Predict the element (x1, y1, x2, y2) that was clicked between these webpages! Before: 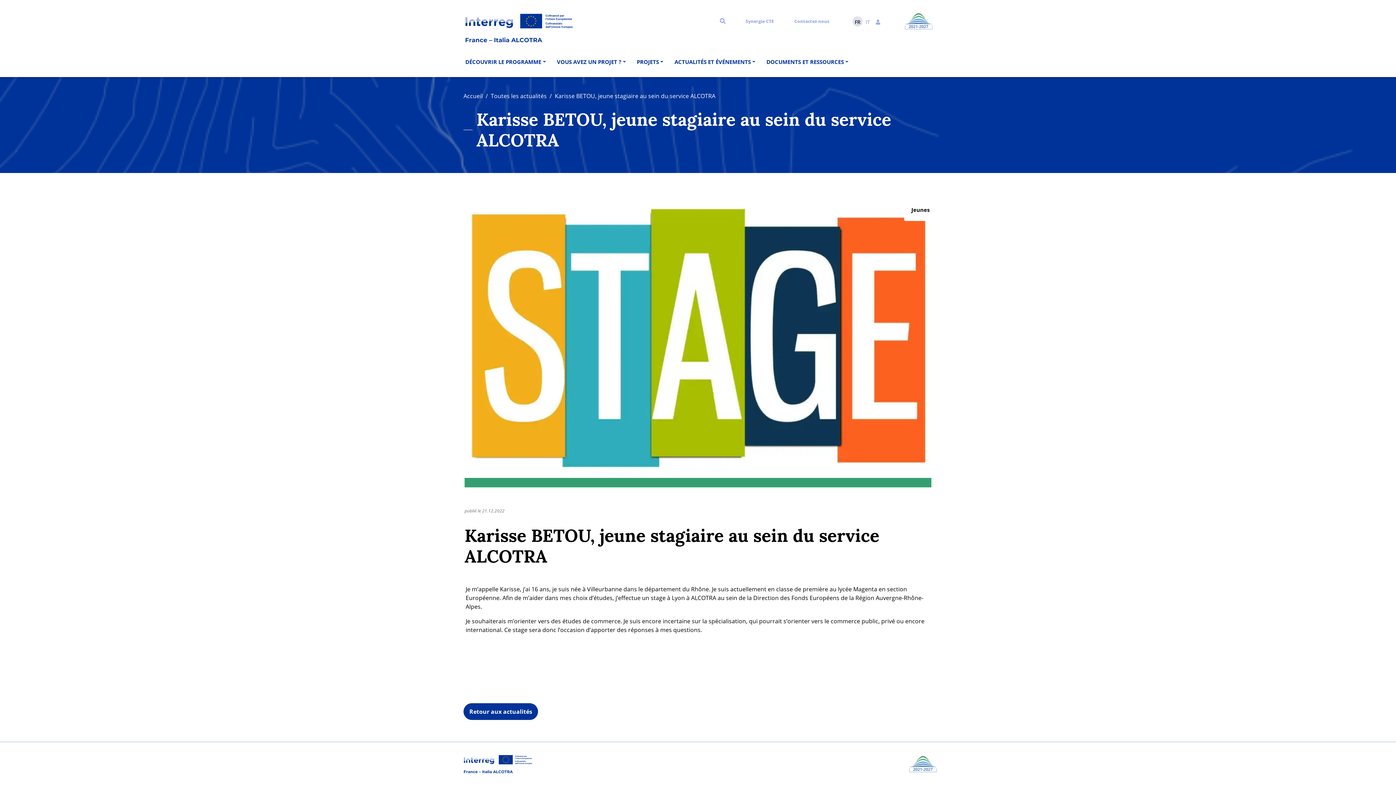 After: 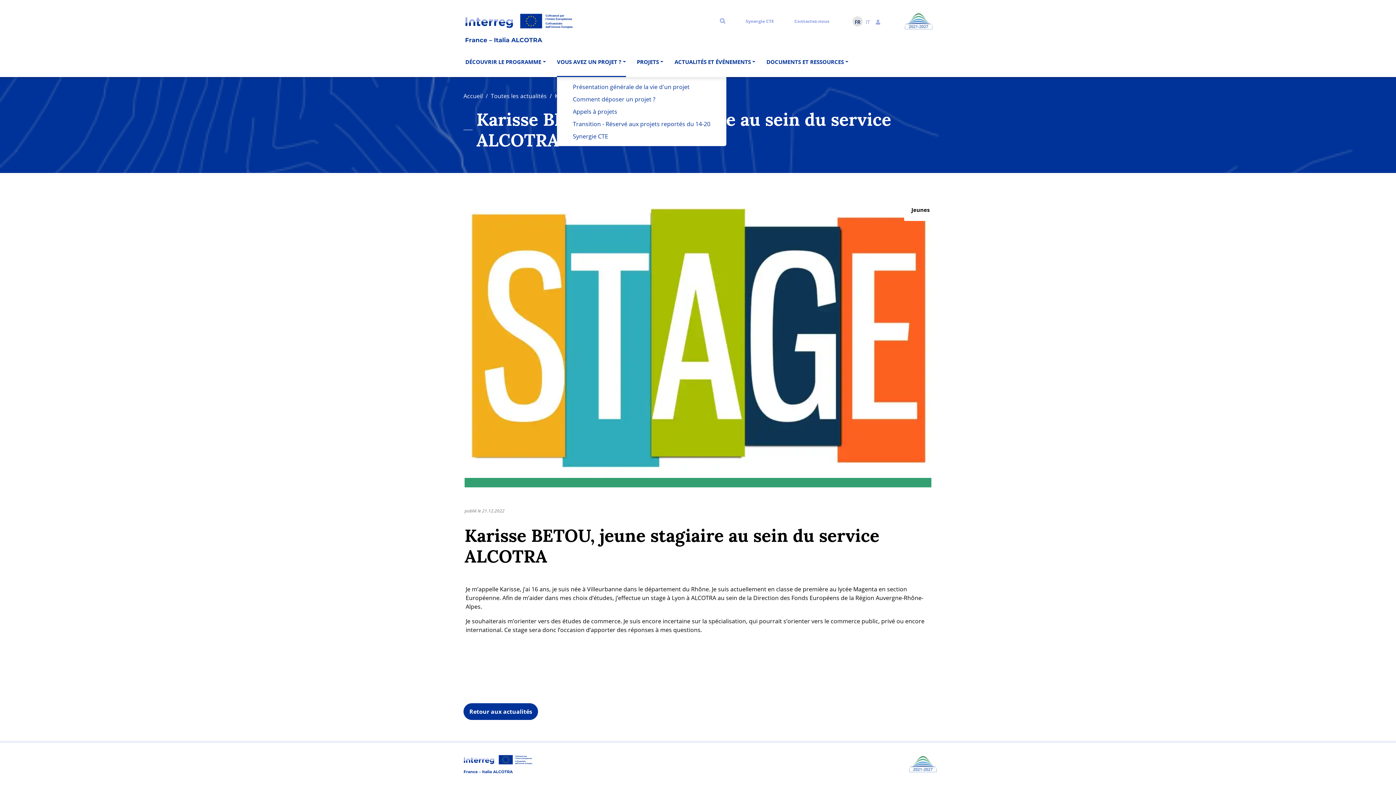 Action: label: VOUS AVEZ UN PROJET ? bbox: (557, 46, 636, 76)